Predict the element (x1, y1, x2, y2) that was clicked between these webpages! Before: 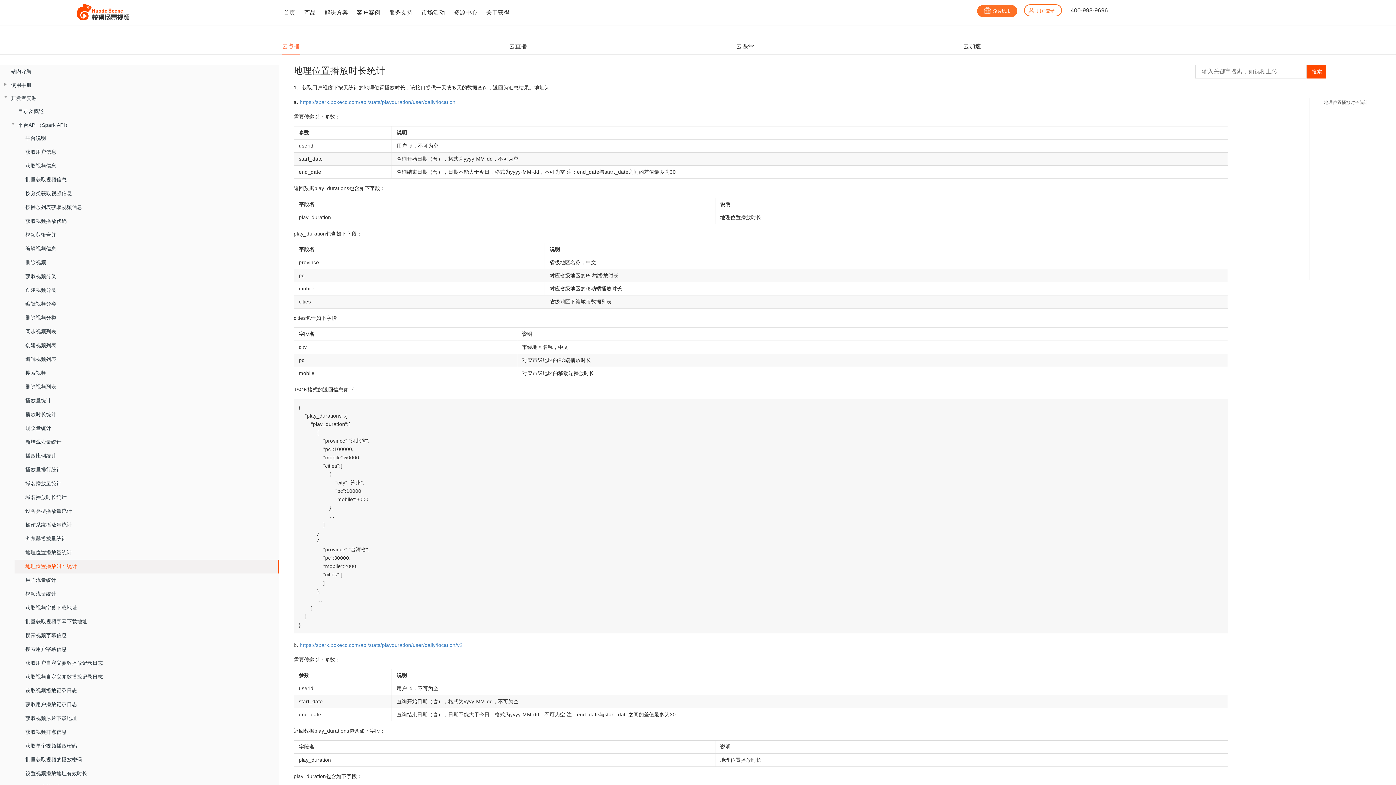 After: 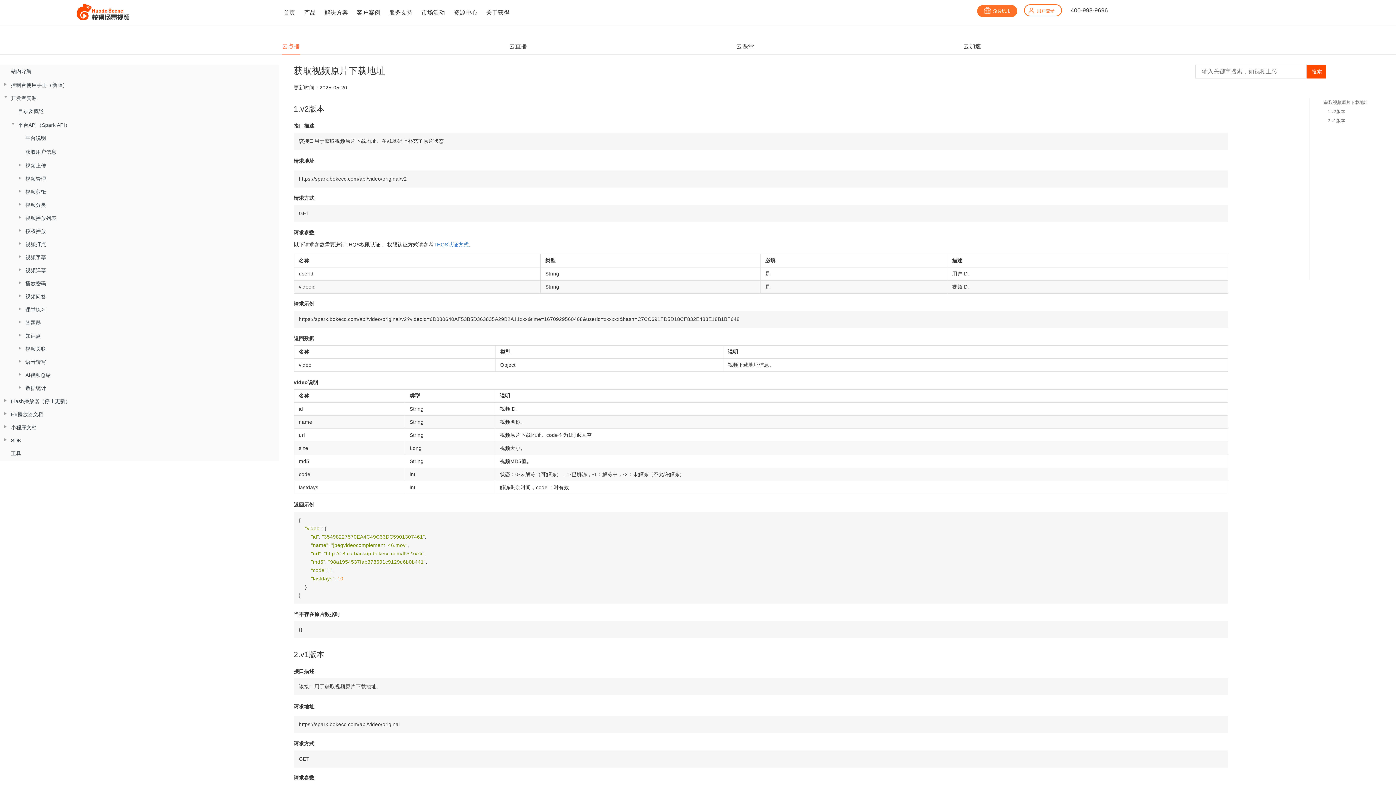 Action: label: 获取视频原片下载地址 bbox: (14, 712, 278, 725)